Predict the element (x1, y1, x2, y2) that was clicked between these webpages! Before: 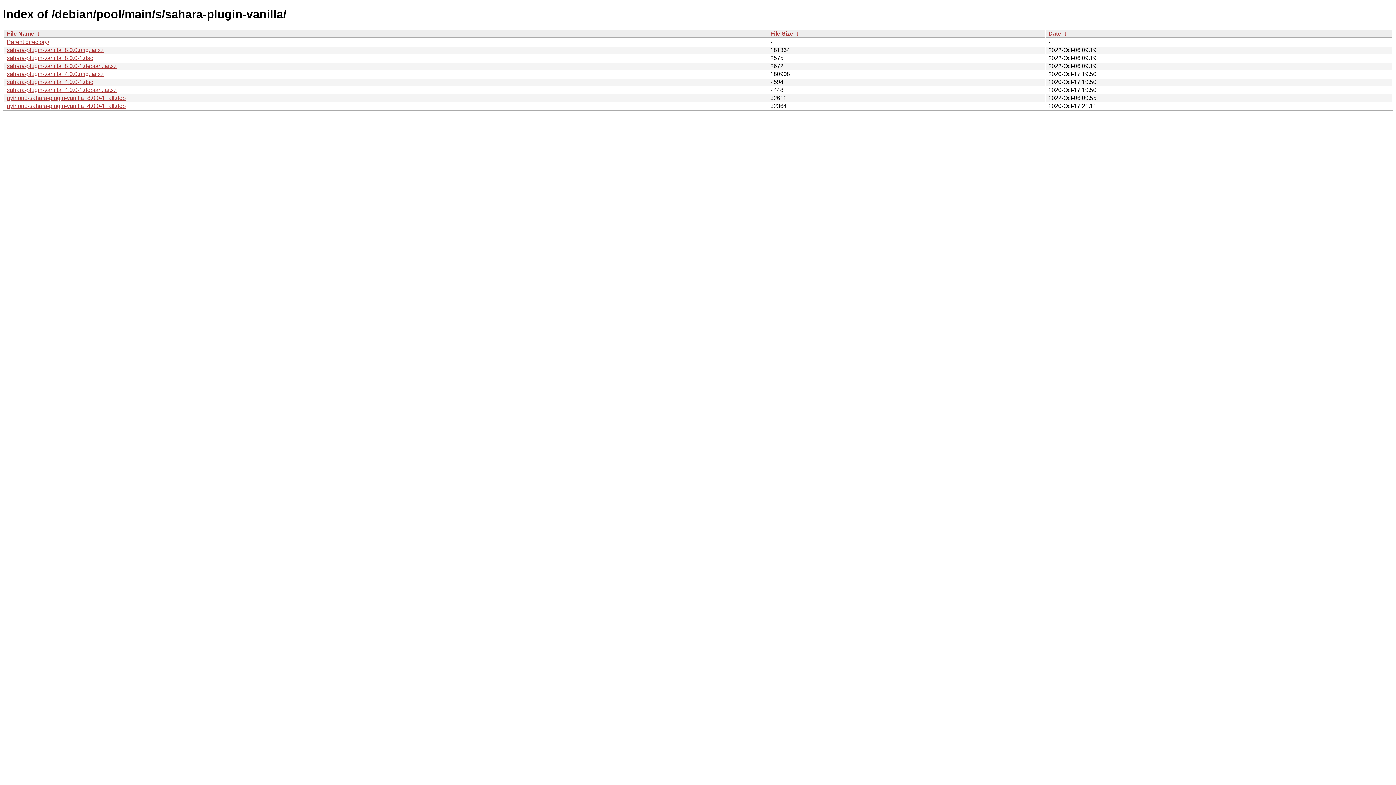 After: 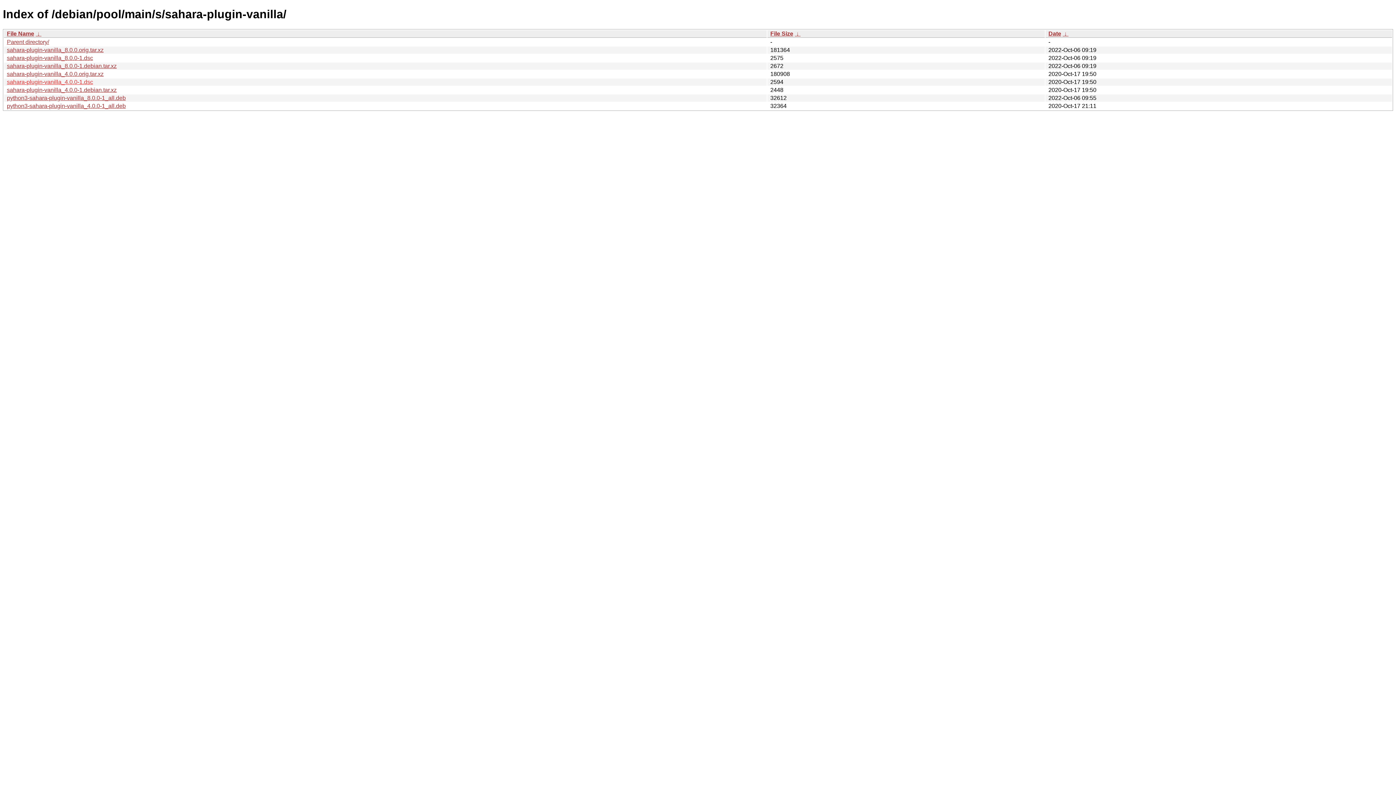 Action: bbox: (6, 78, 93, 85) label: sahara-plugin-vanilla_4.0.0-1.dsc